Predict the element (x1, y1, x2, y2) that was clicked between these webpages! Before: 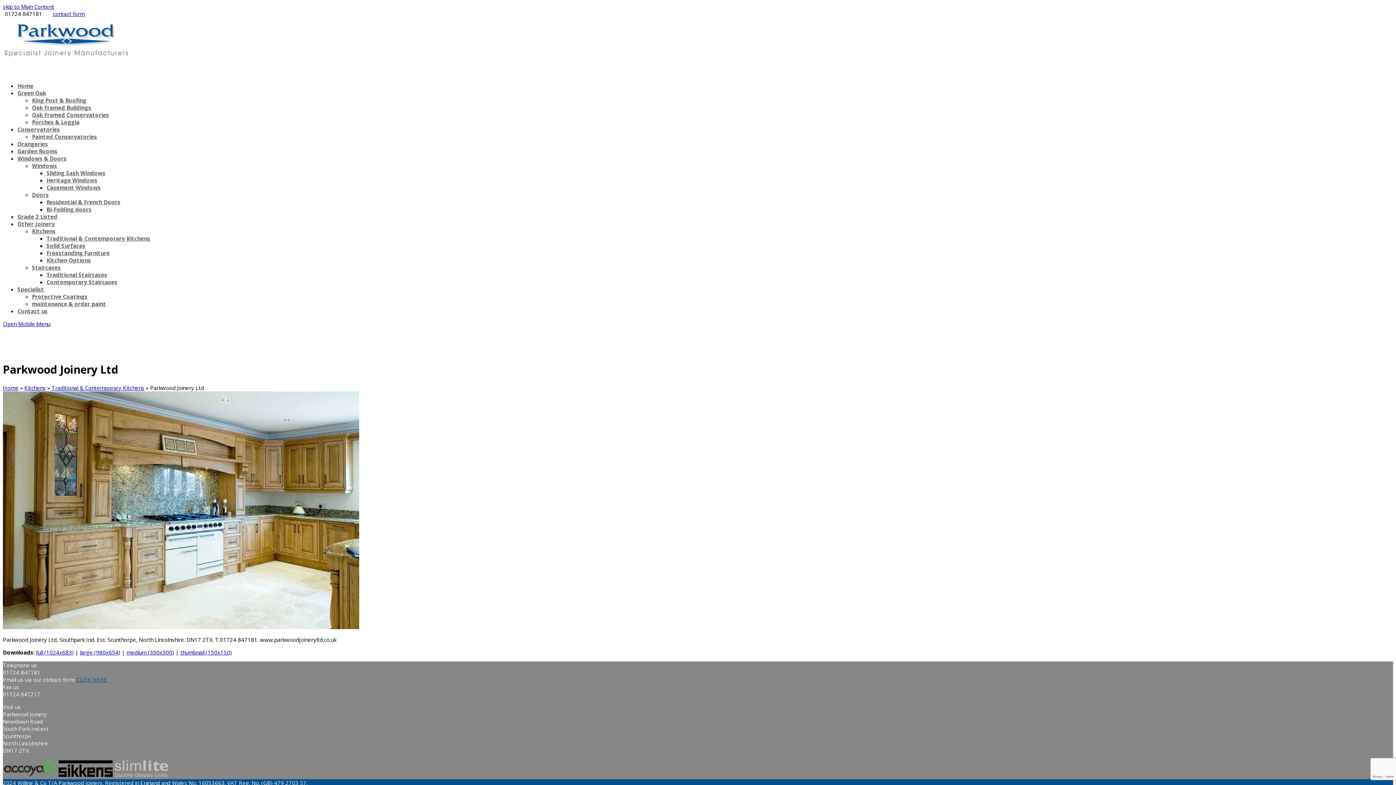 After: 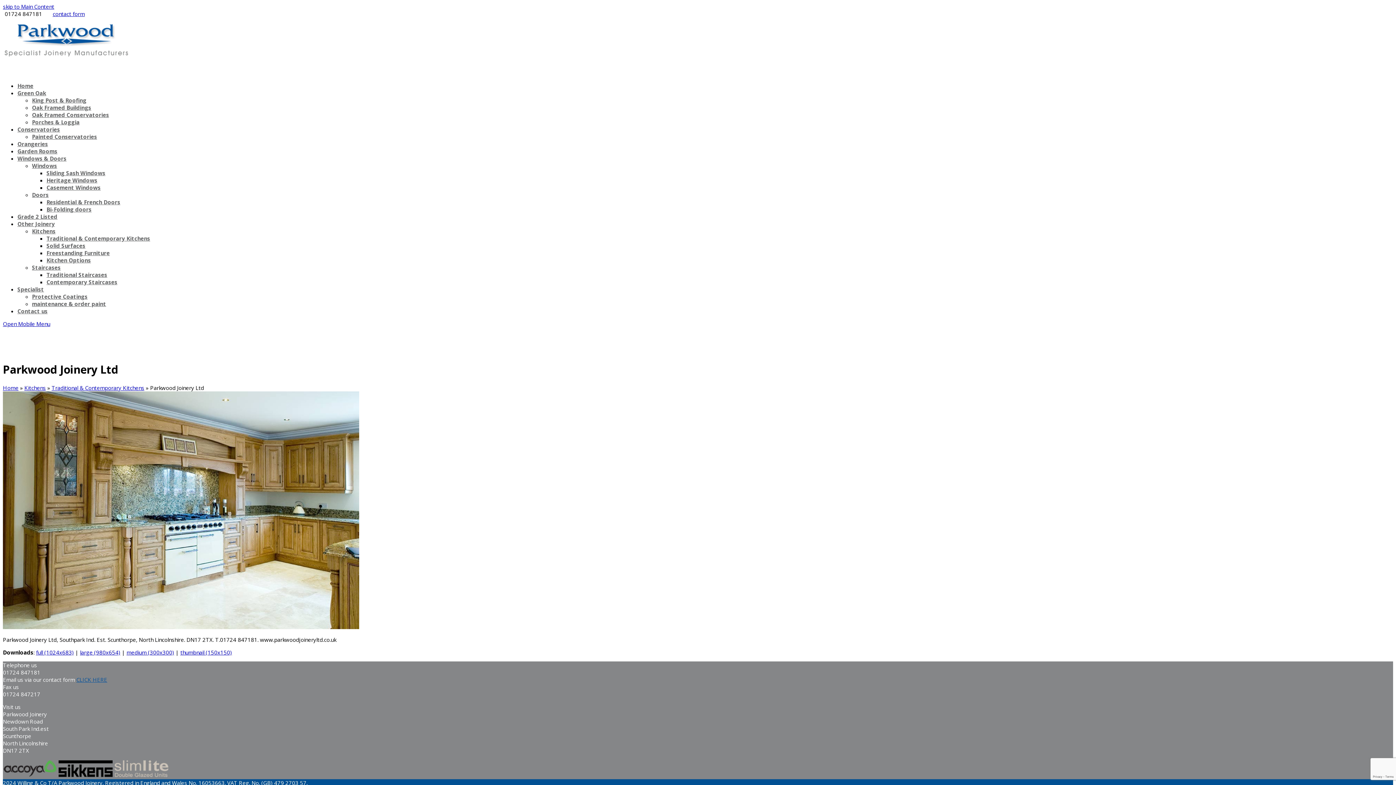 Action: label: Toggle mobile menu bbox: (2, 320, 50, 327)